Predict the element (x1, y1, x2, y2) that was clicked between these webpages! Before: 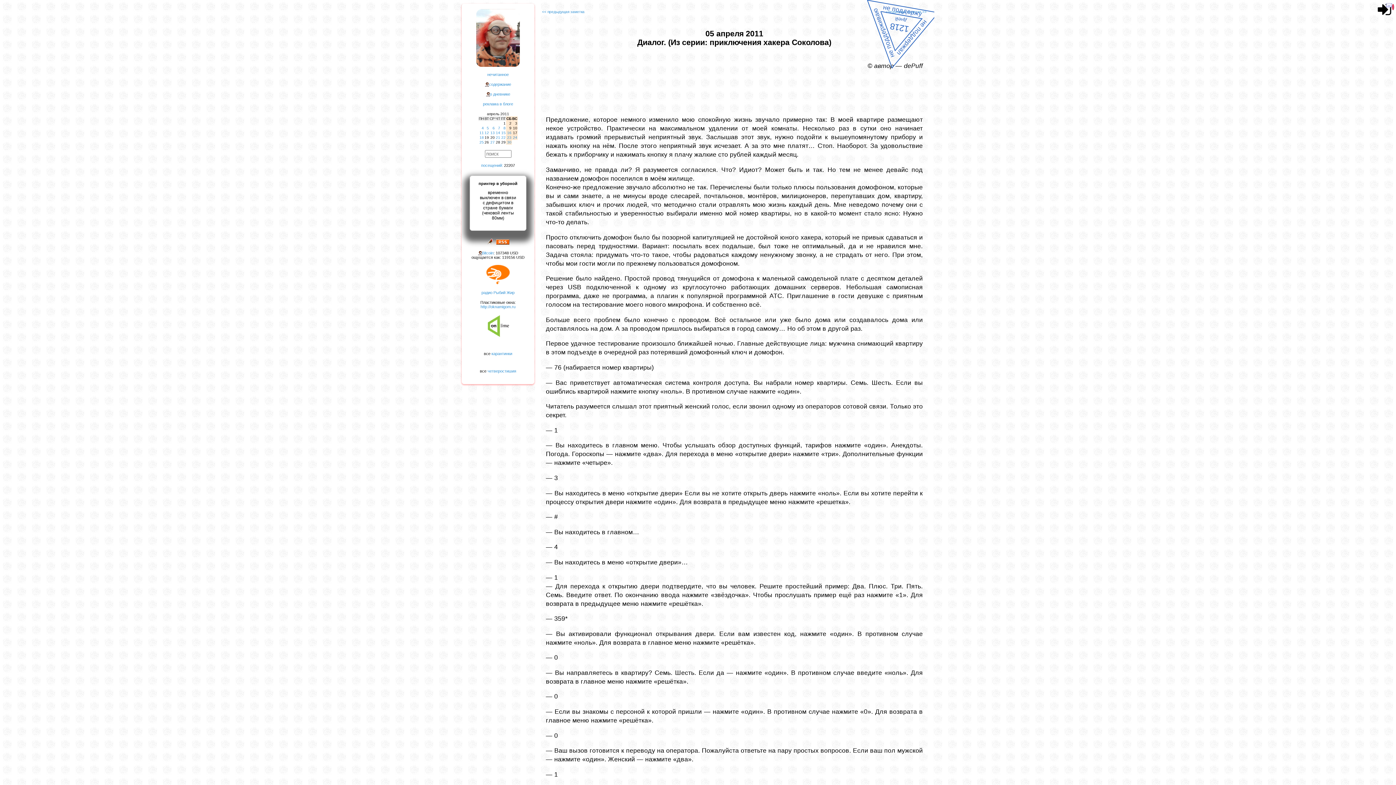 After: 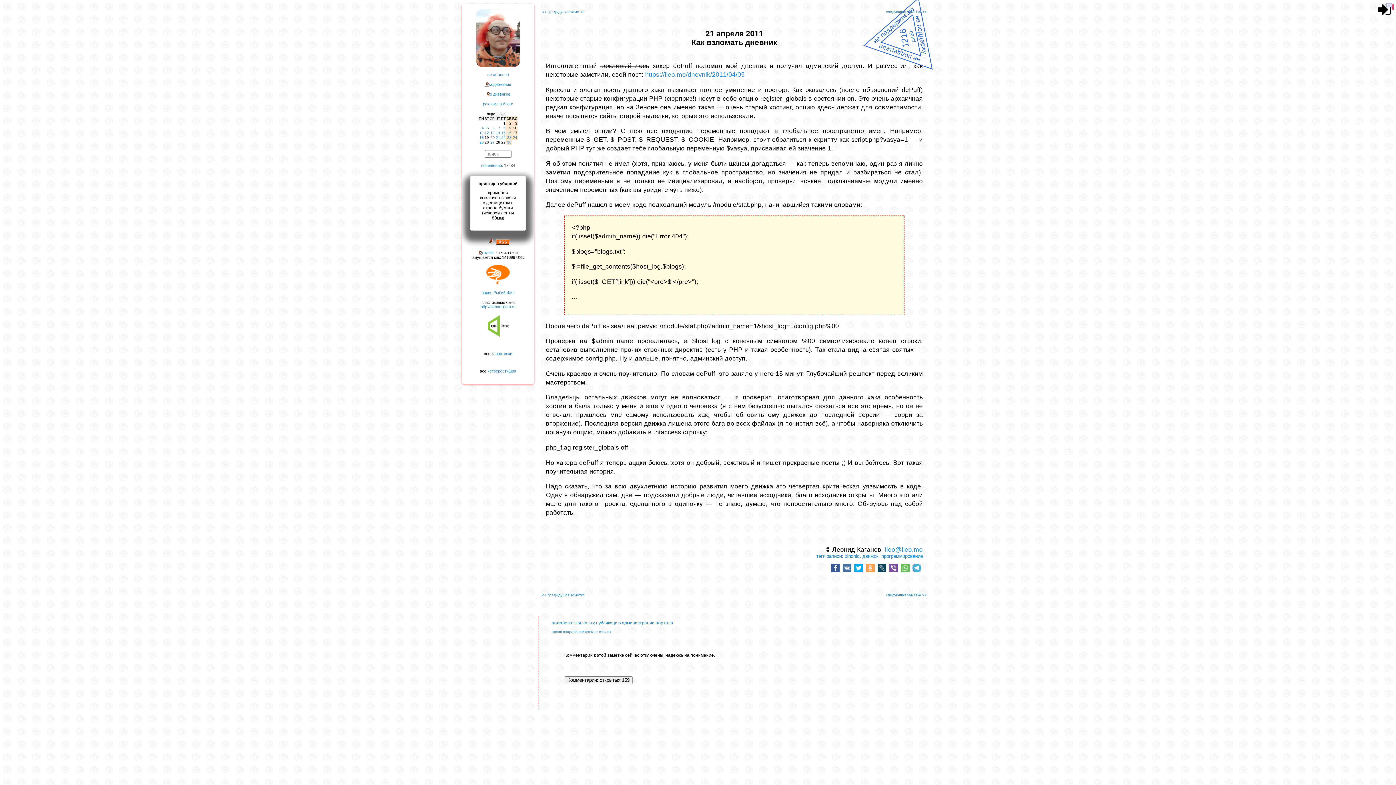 Action: label: 21 bbox: (496, 135, 500, 139)